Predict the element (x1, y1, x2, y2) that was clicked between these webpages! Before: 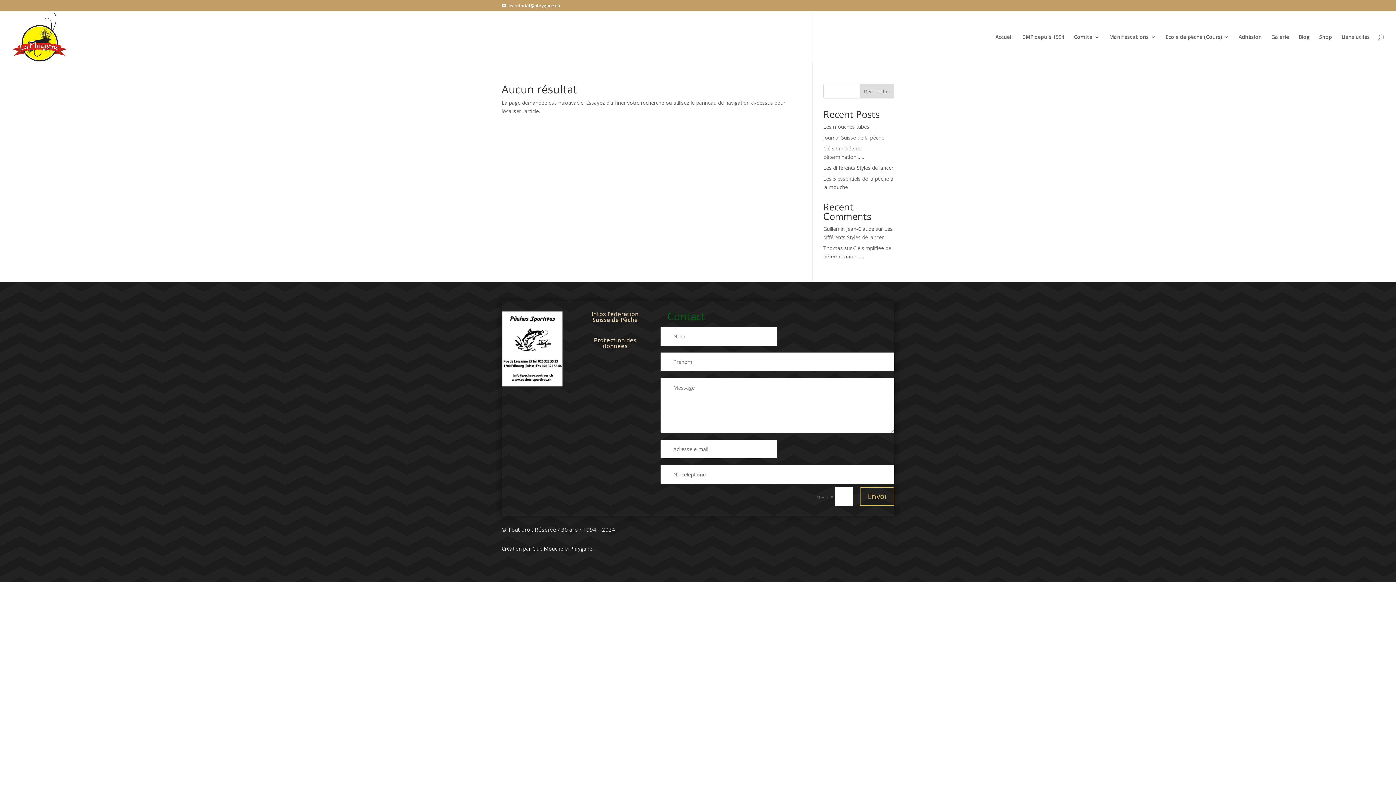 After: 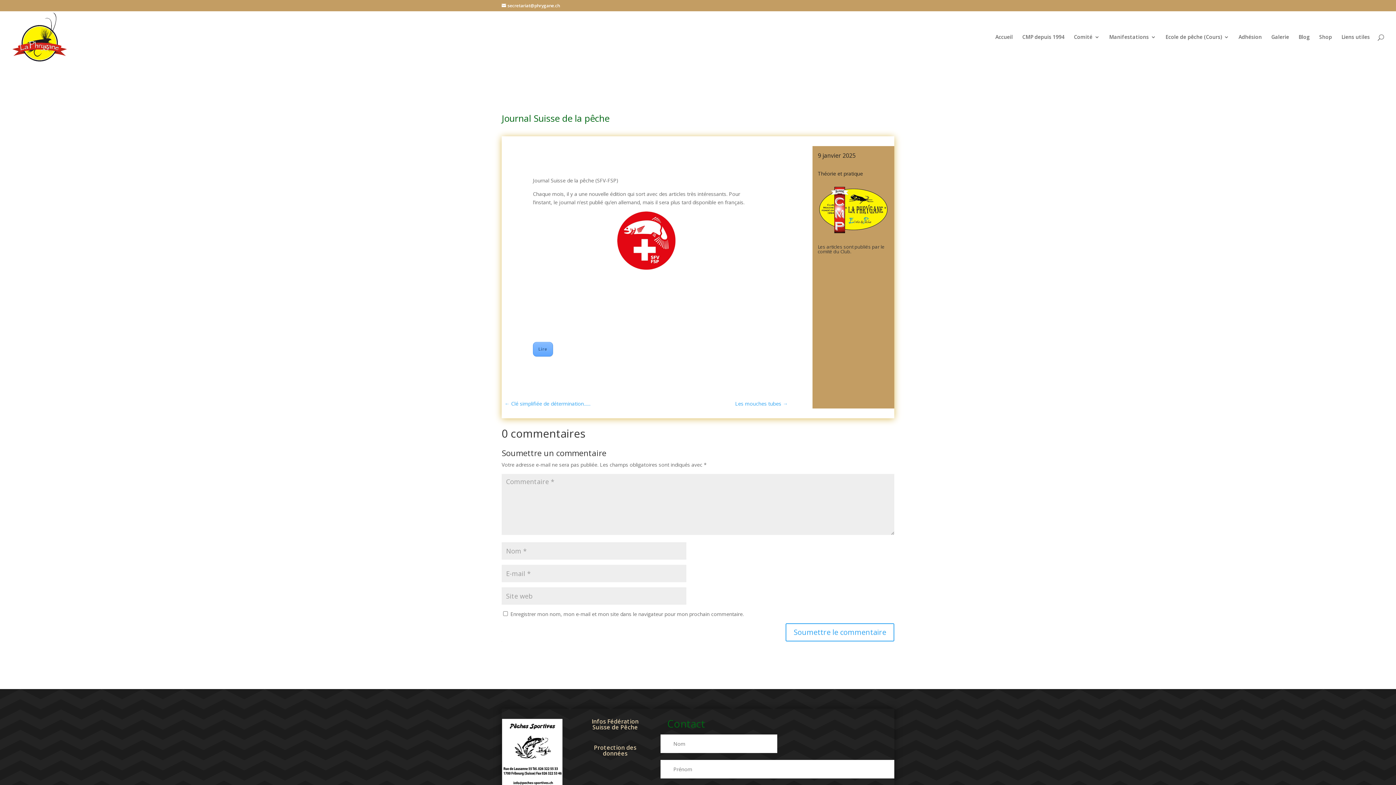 Action: label: Journal Suisse de la pêche bbox: (823, 134, 884, 141)